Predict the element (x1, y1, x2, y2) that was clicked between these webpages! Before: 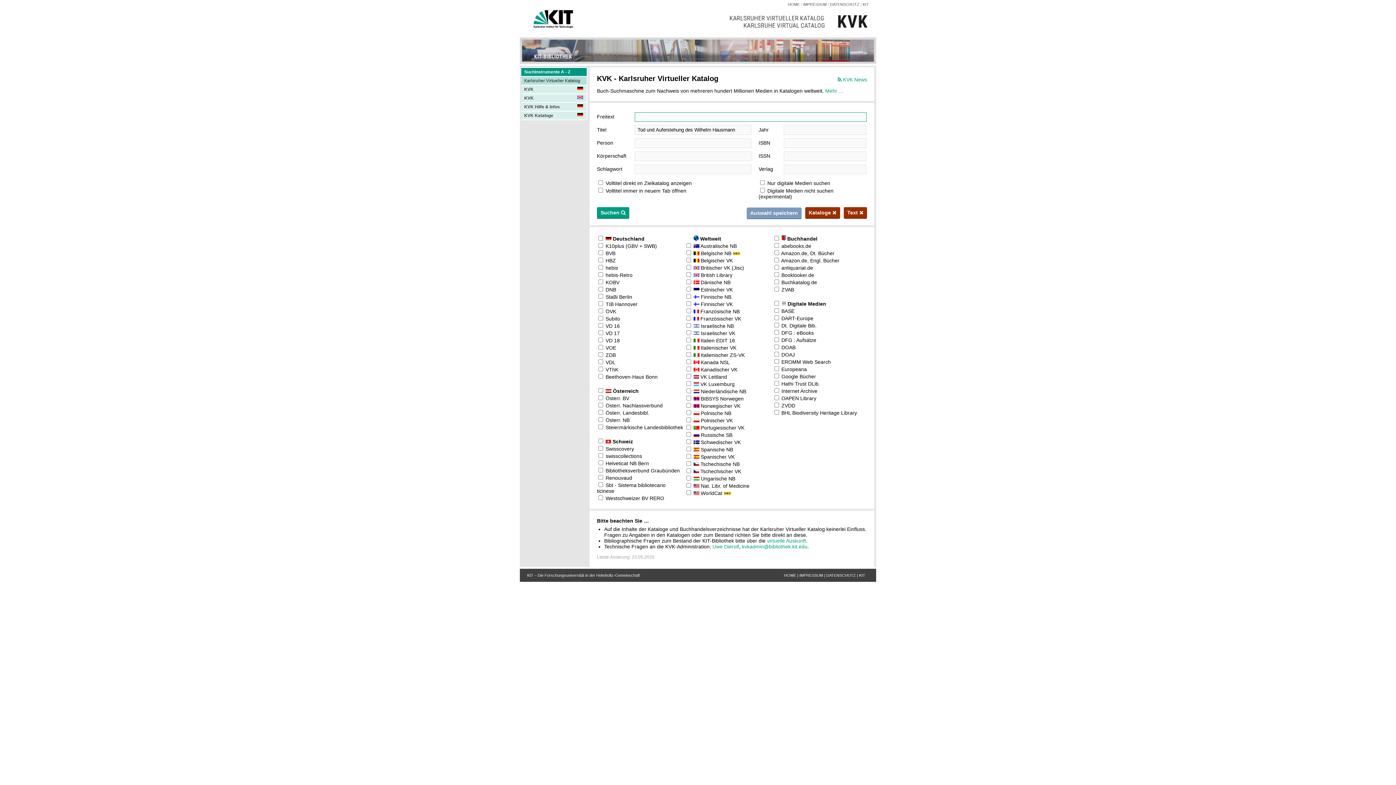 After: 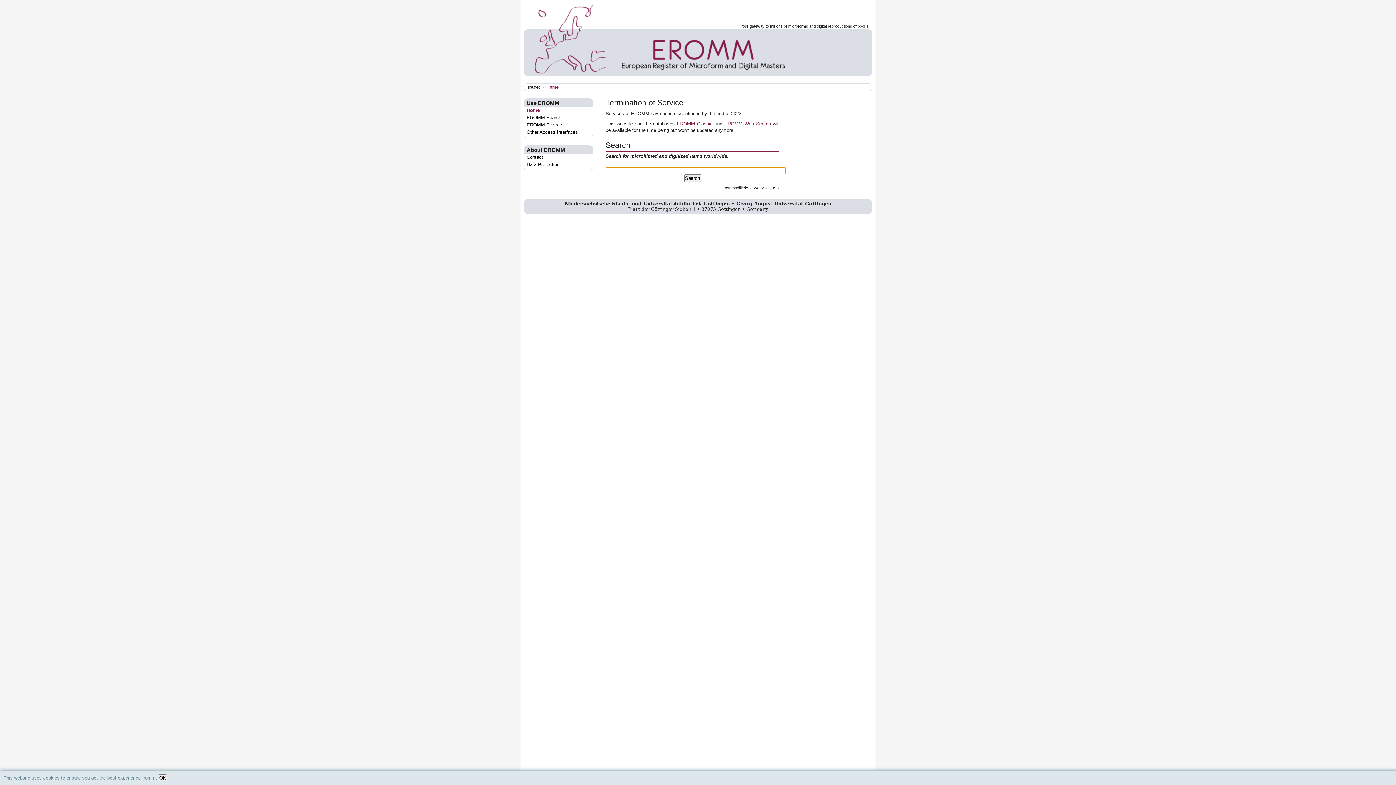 Action: label: EROMM Web Search bbox: (781, 359, 831, 365)